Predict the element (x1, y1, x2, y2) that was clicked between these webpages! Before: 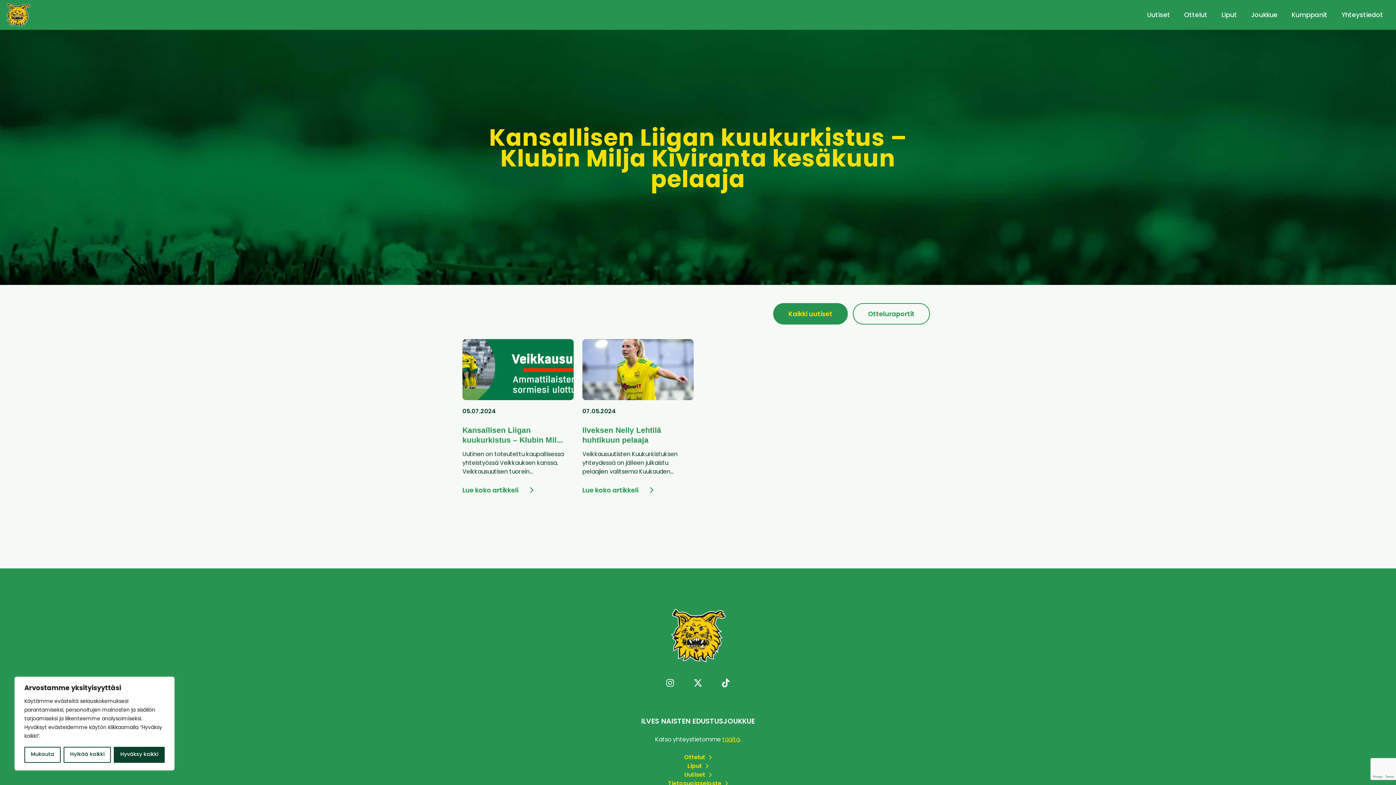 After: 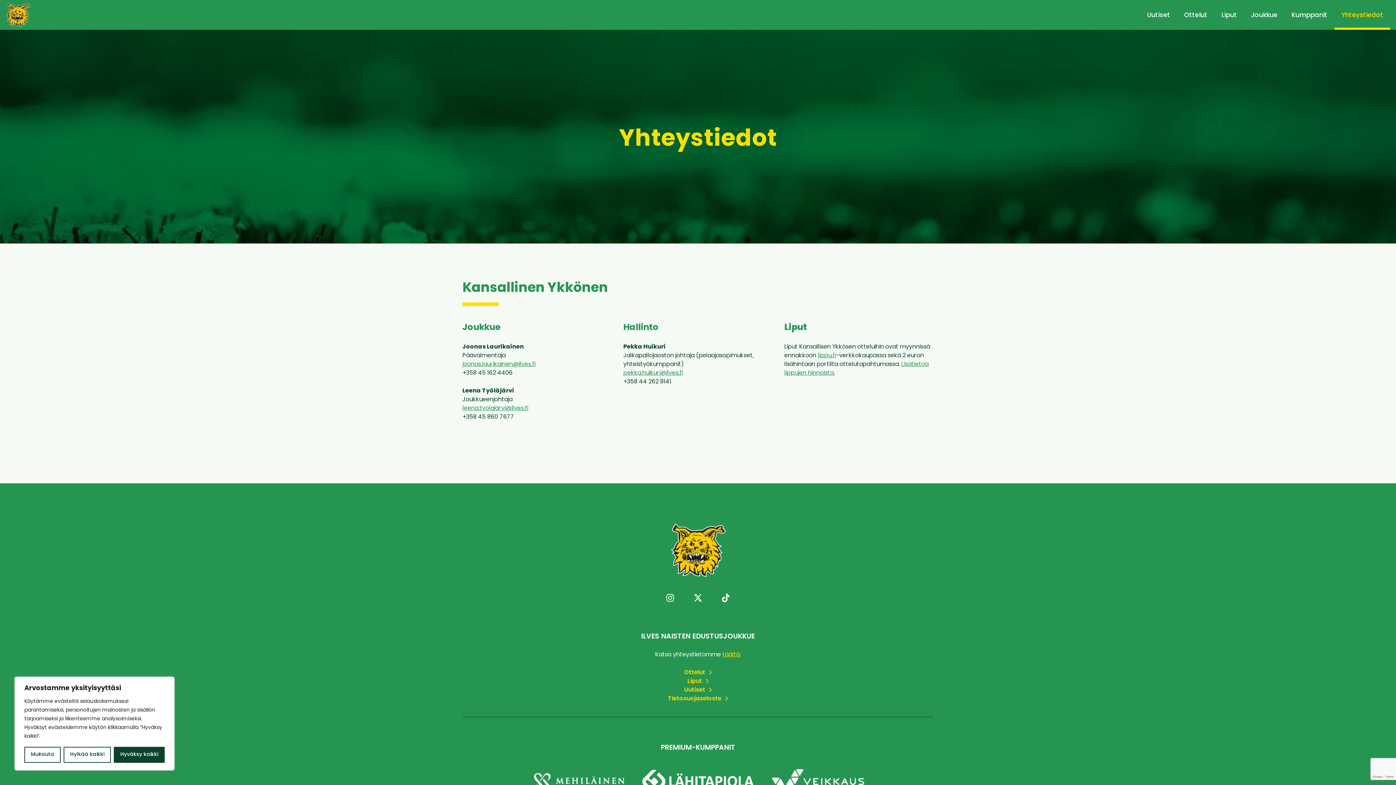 Action: label: täältä bbox: (722, 737, 740, 743)